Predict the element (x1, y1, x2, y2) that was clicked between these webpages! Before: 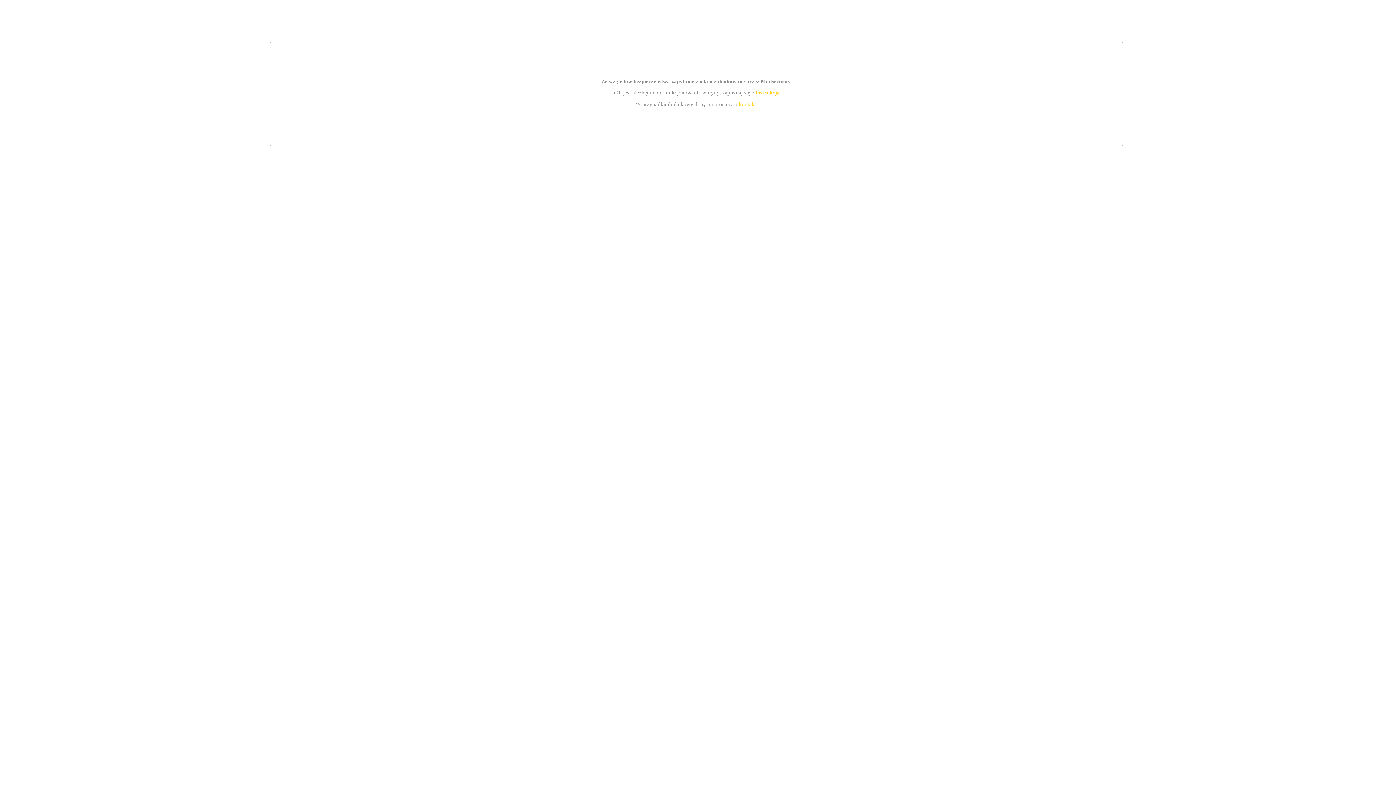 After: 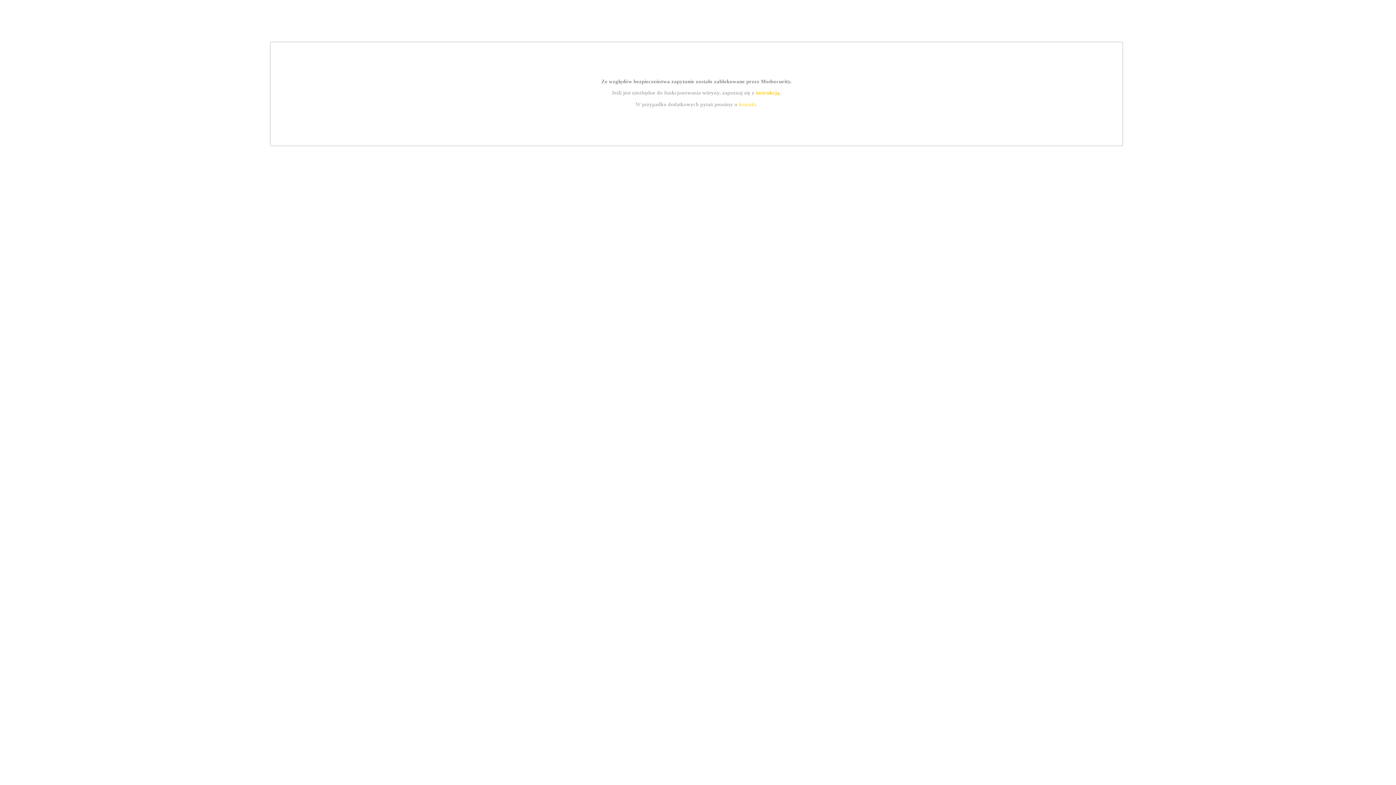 Action: label: instrukcją bbox: (755, 89, 779, 95)